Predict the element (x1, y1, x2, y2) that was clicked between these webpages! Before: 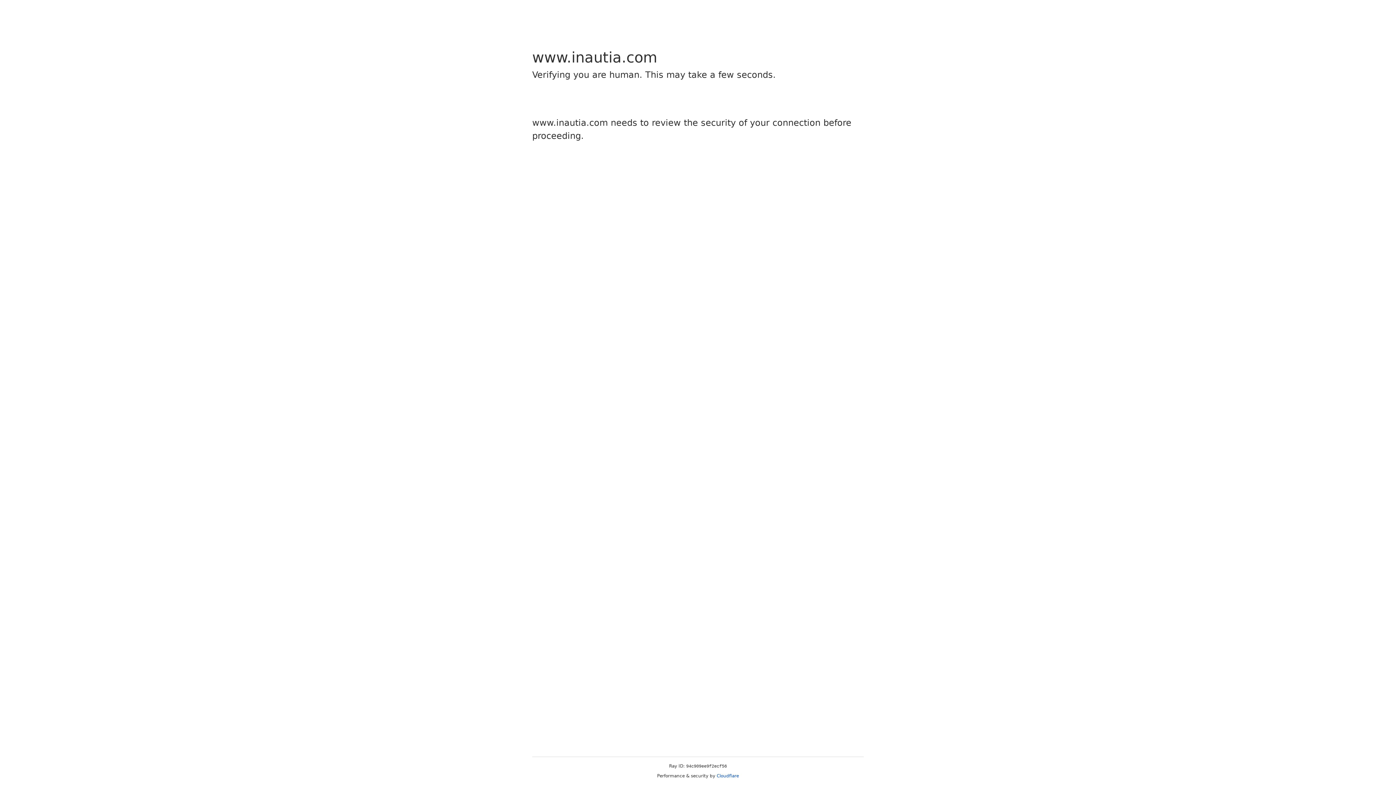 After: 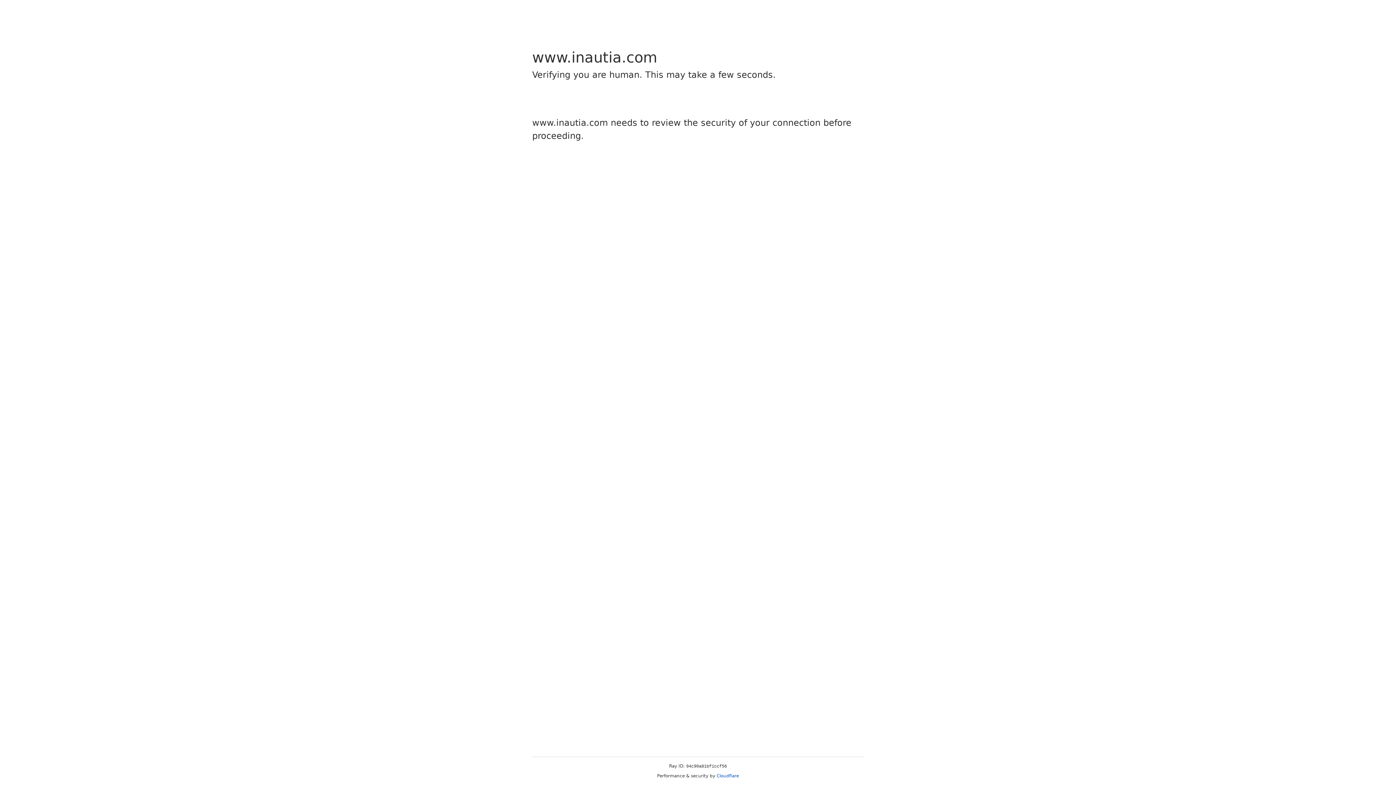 Action: label: Cloudflare bbox: (716, 773, 739, 778)